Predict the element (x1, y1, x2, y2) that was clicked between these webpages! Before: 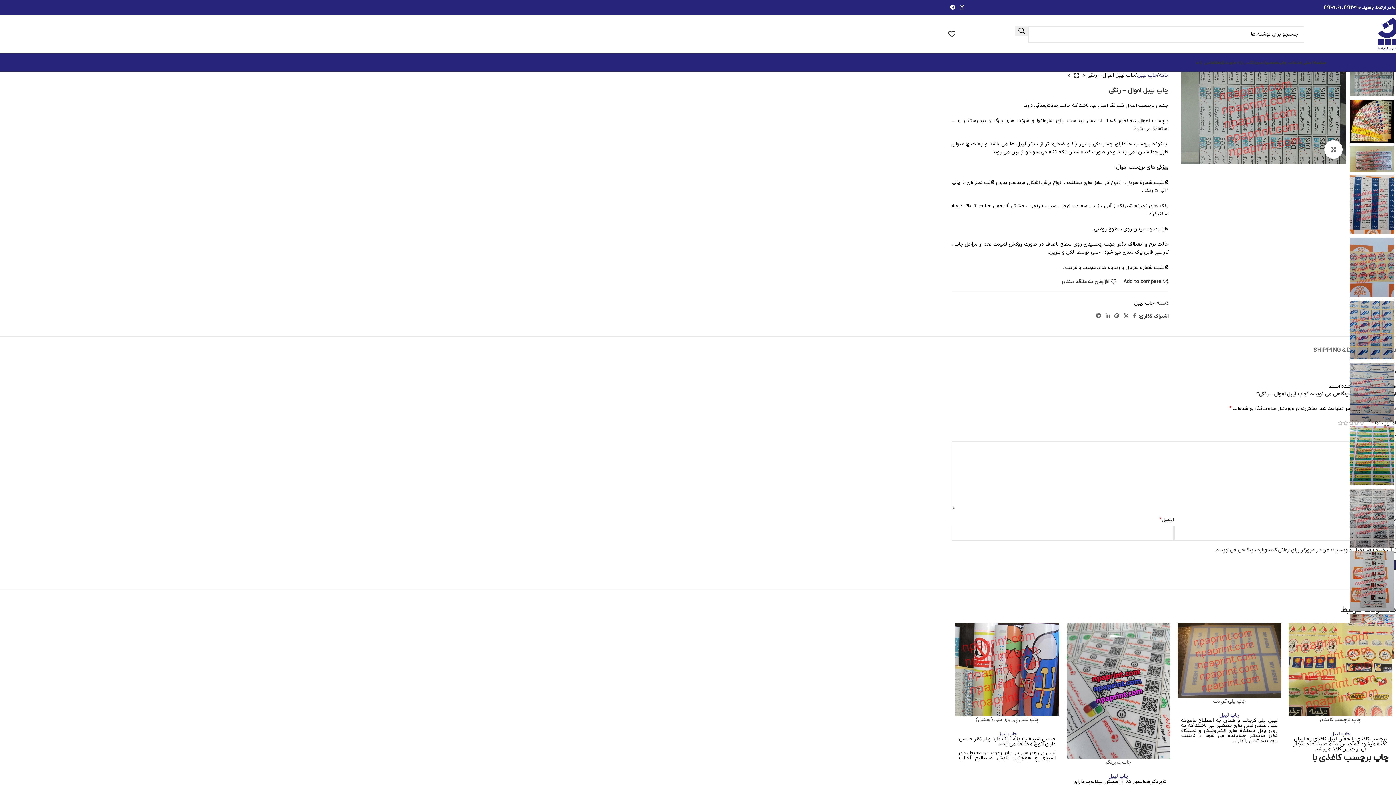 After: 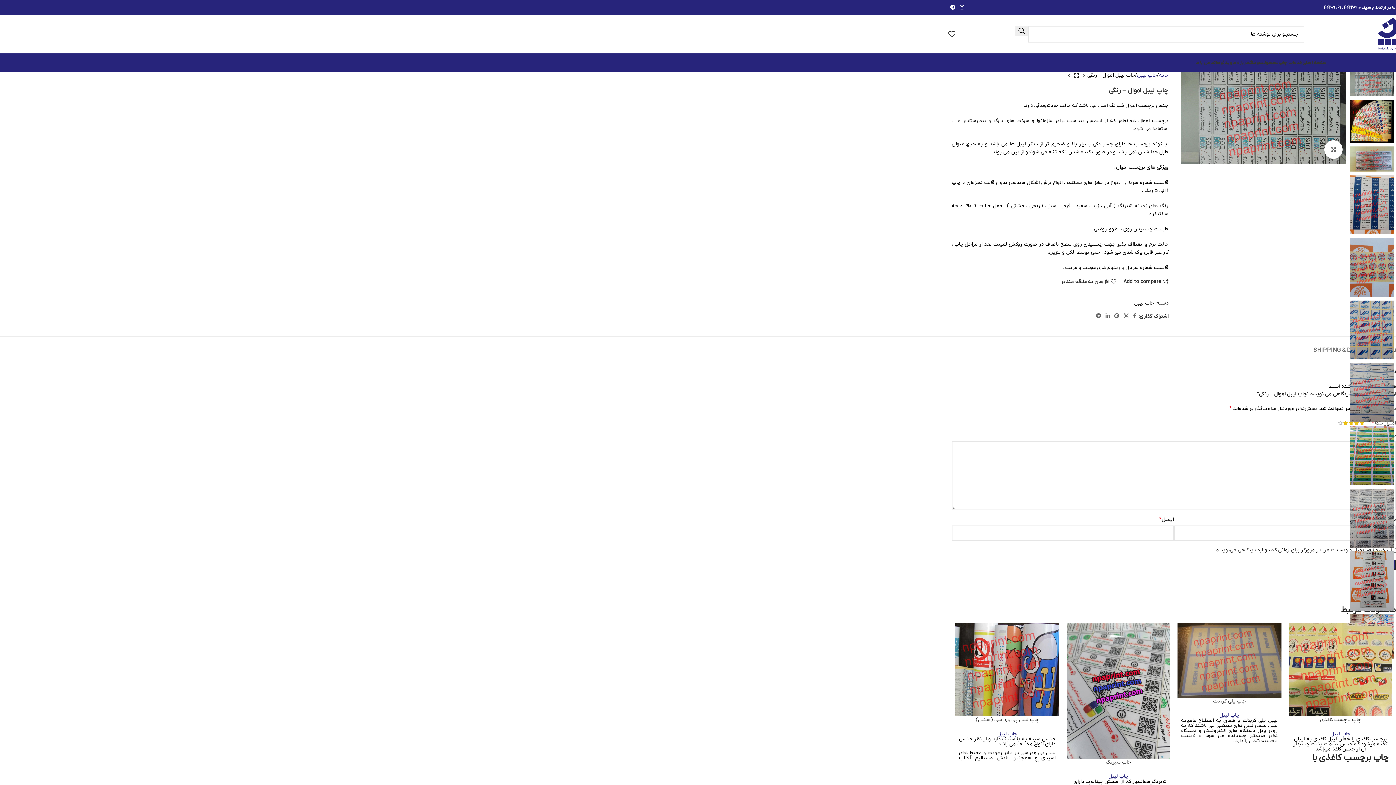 Action: bbox: (1343, 420, 1348, 425) label: ۴ از ۵ ستاره